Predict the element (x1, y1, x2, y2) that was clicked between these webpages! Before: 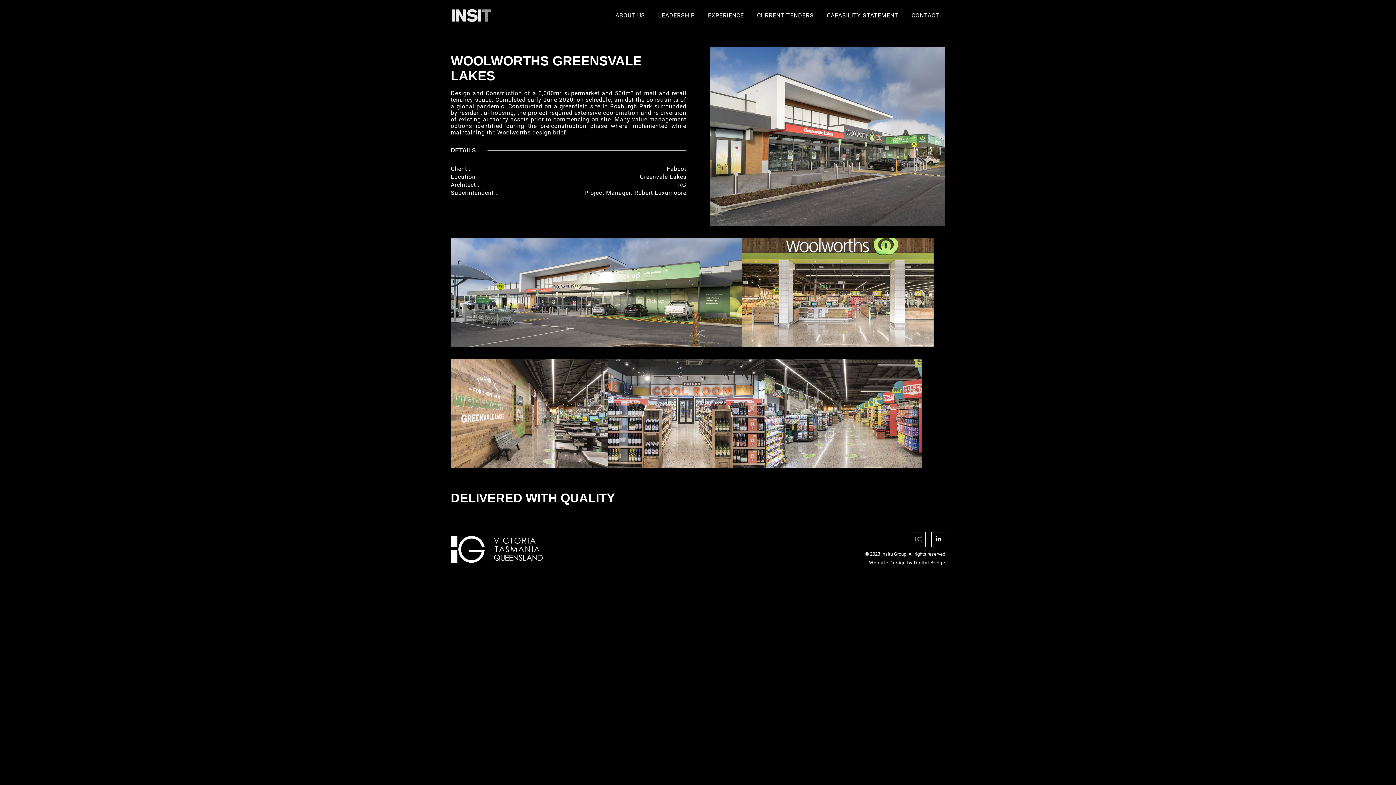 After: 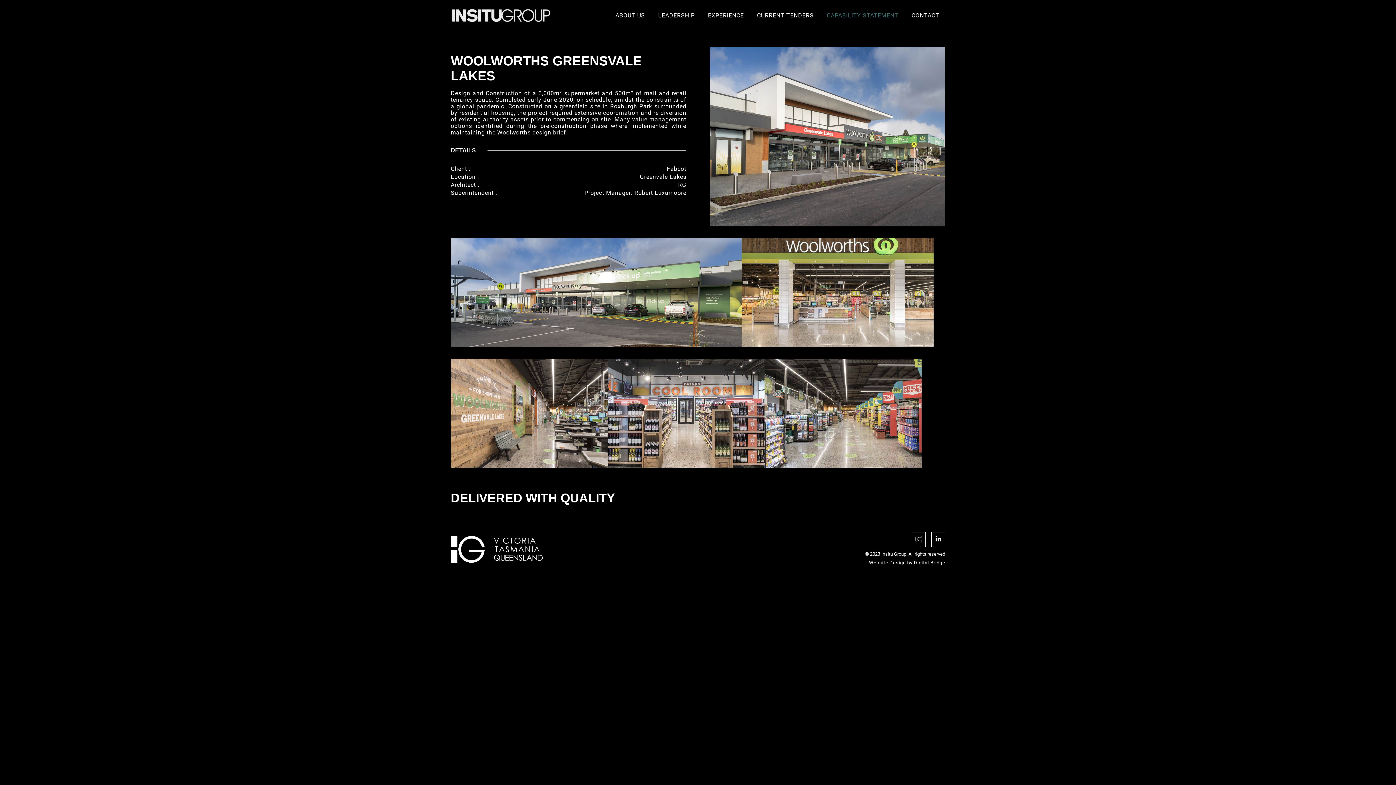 Action: label: CAPABILITY STATEMENT bbox: (827, 11, 898, 19)